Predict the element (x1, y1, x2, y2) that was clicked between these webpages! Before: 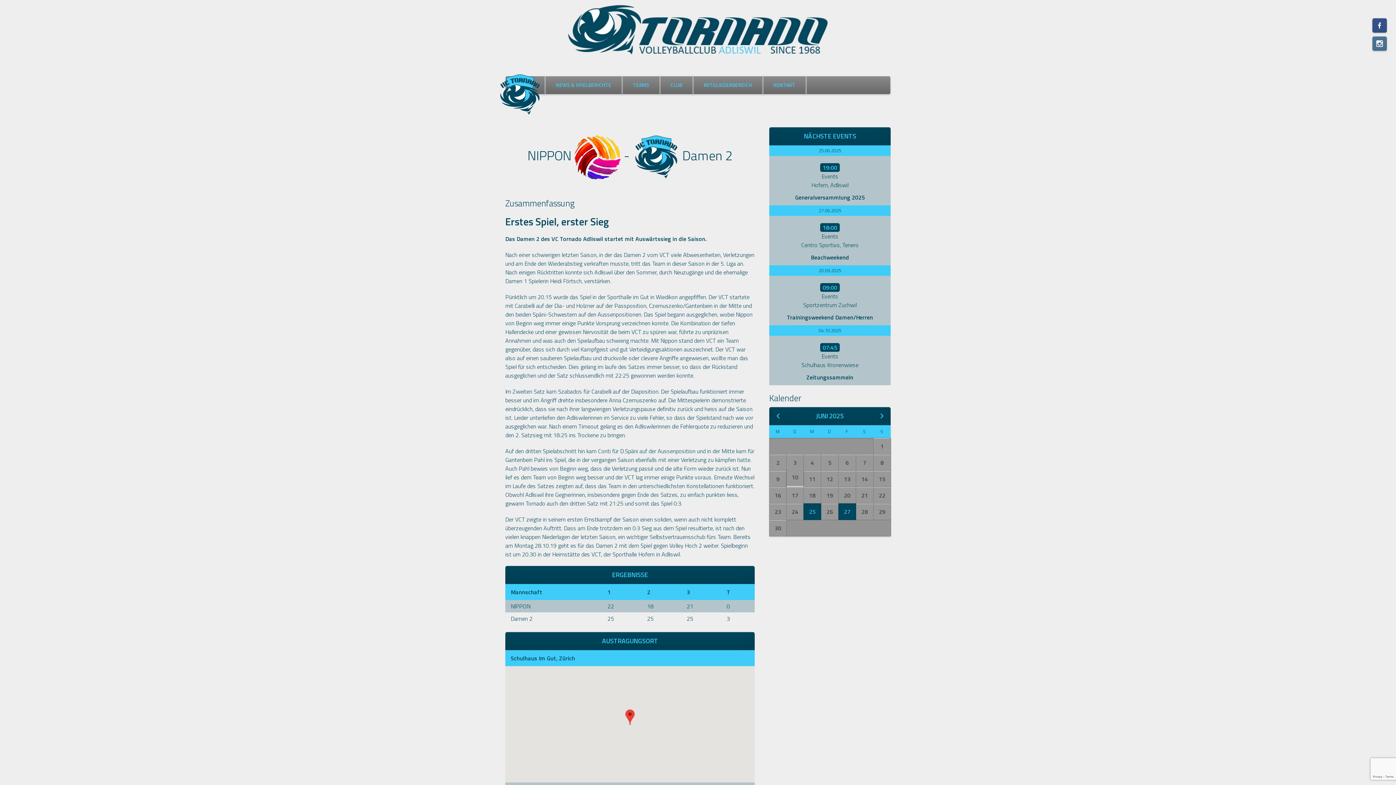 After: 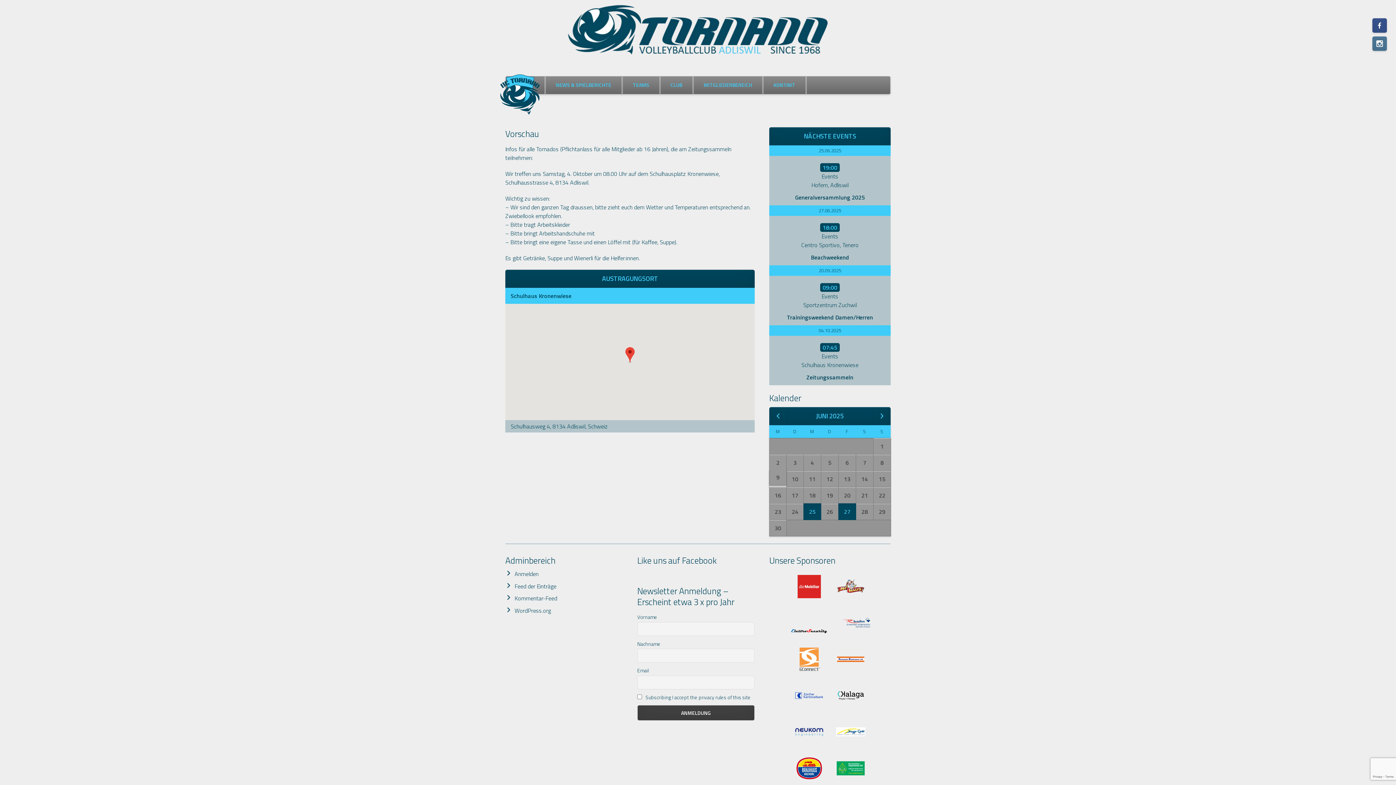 Action: bbox: (818, 343, 841, 352) label: 07:45